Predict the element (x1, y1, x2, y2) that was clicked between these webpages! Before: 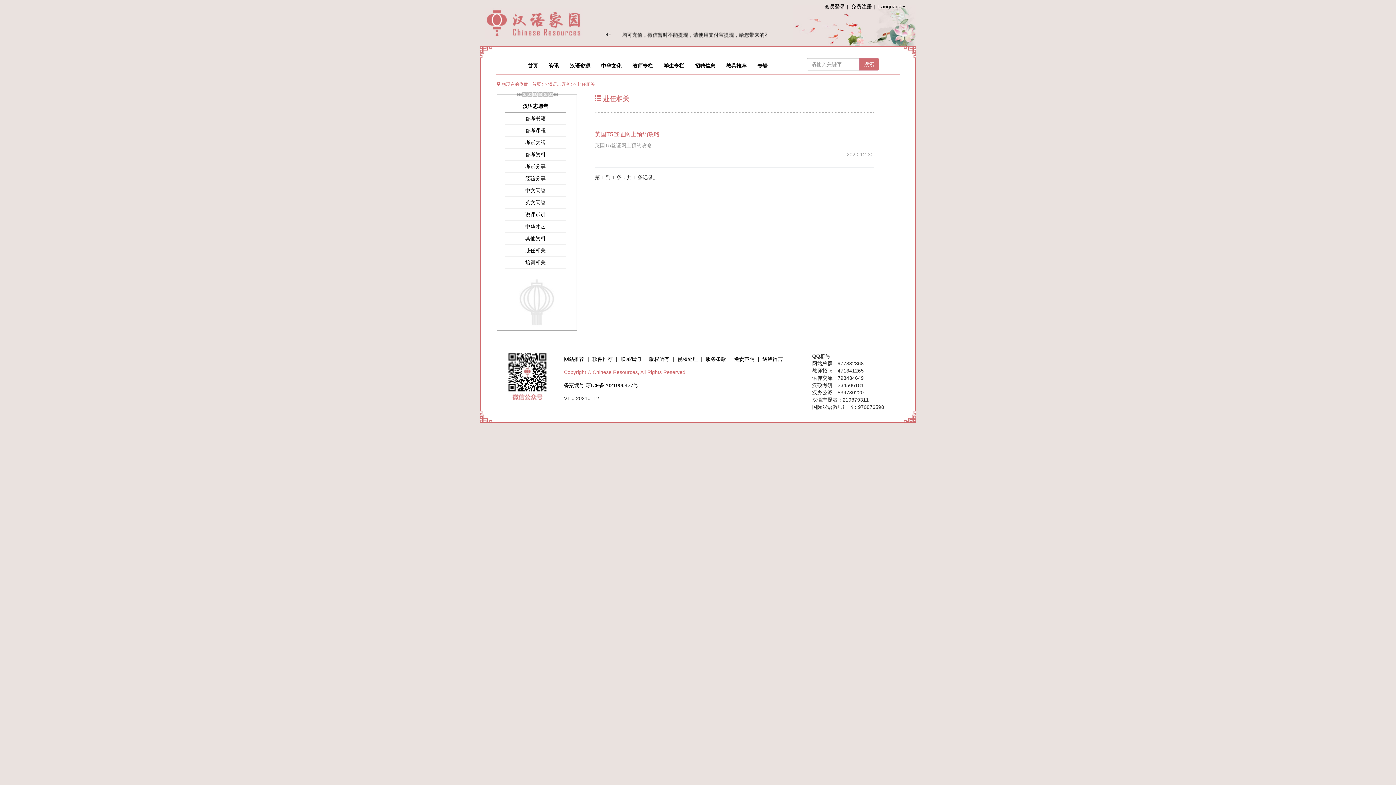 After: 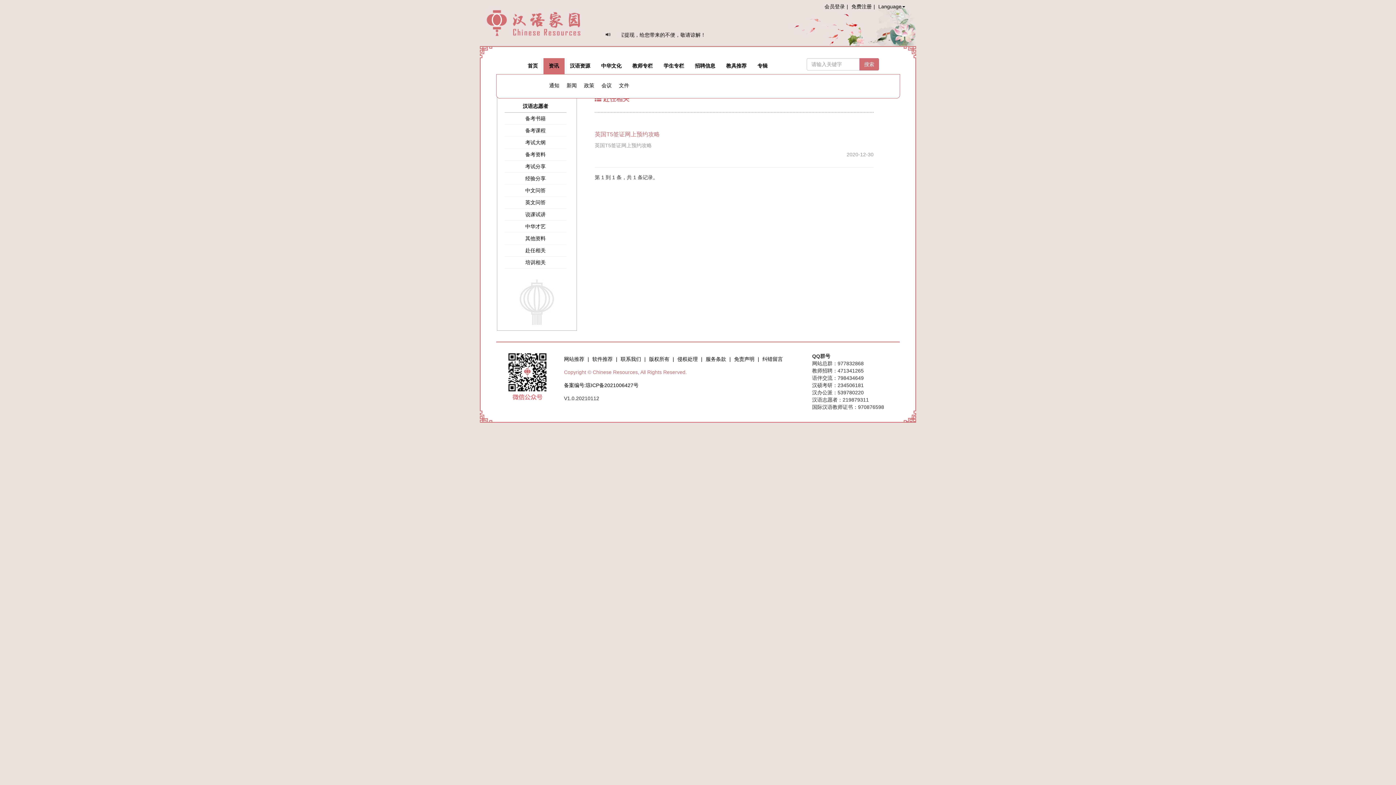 Action: label: 资讯 bbox: (543, 58, 564, 74)